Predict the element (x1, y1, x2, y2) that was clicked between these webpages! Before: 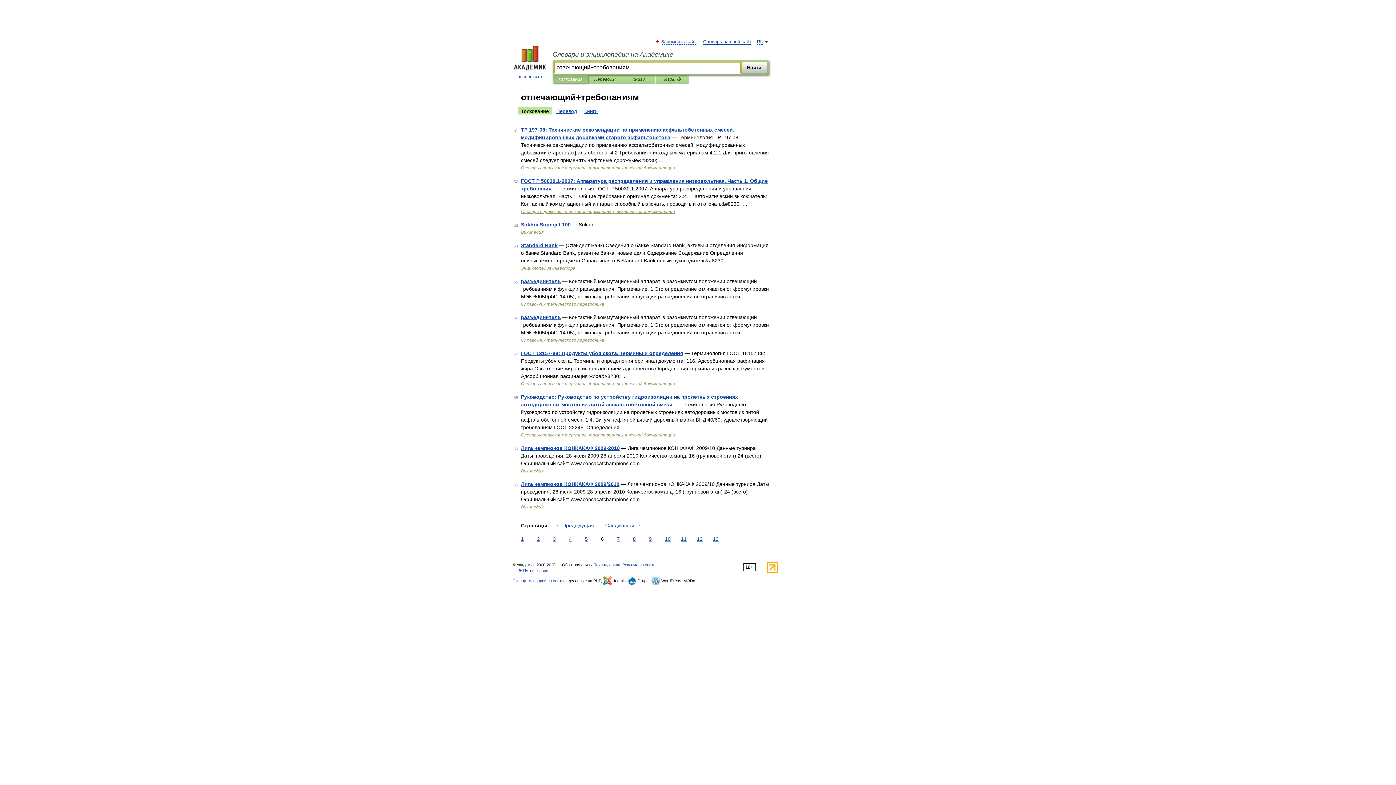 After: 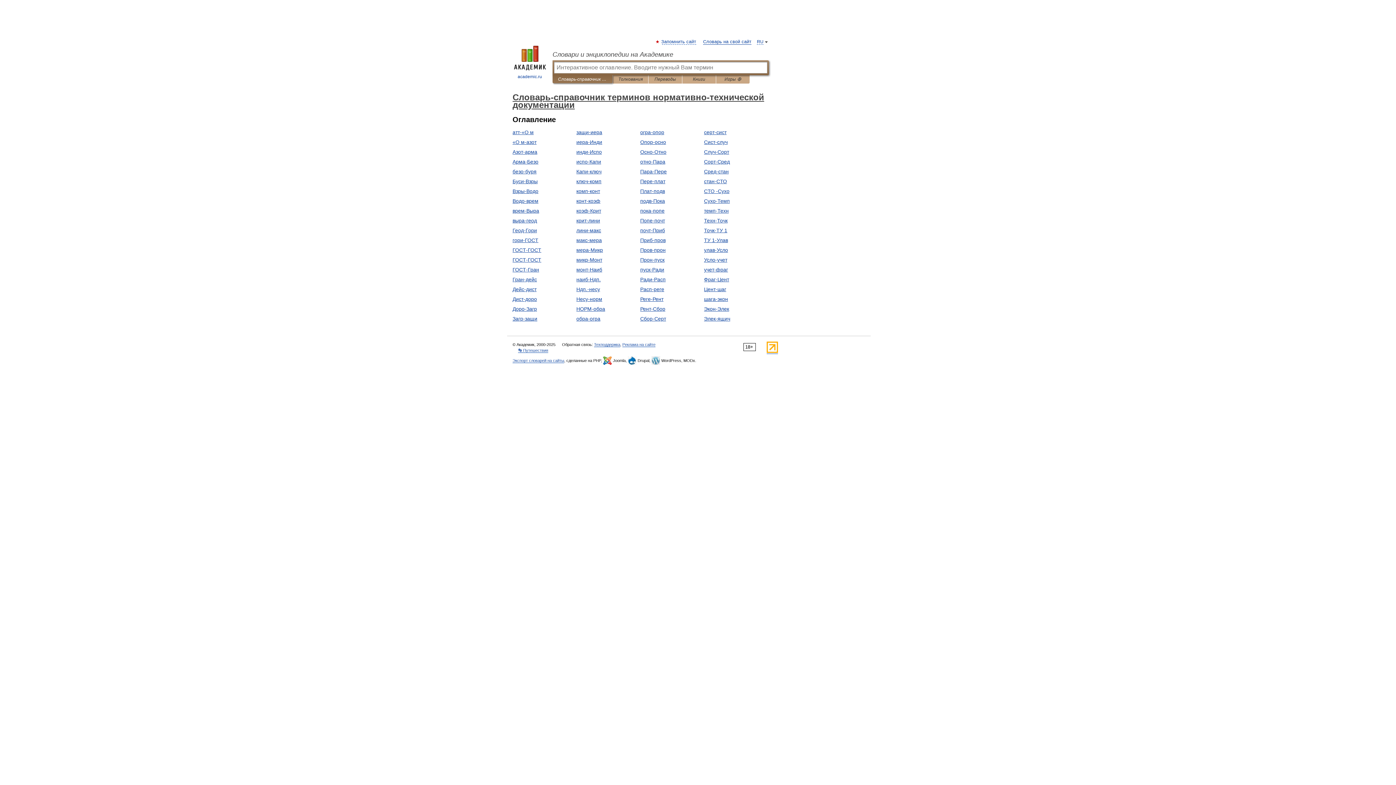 Action: bbox: (521, 381, 675, 386) label: Словарь-справочник терминов нормативно-технической документации